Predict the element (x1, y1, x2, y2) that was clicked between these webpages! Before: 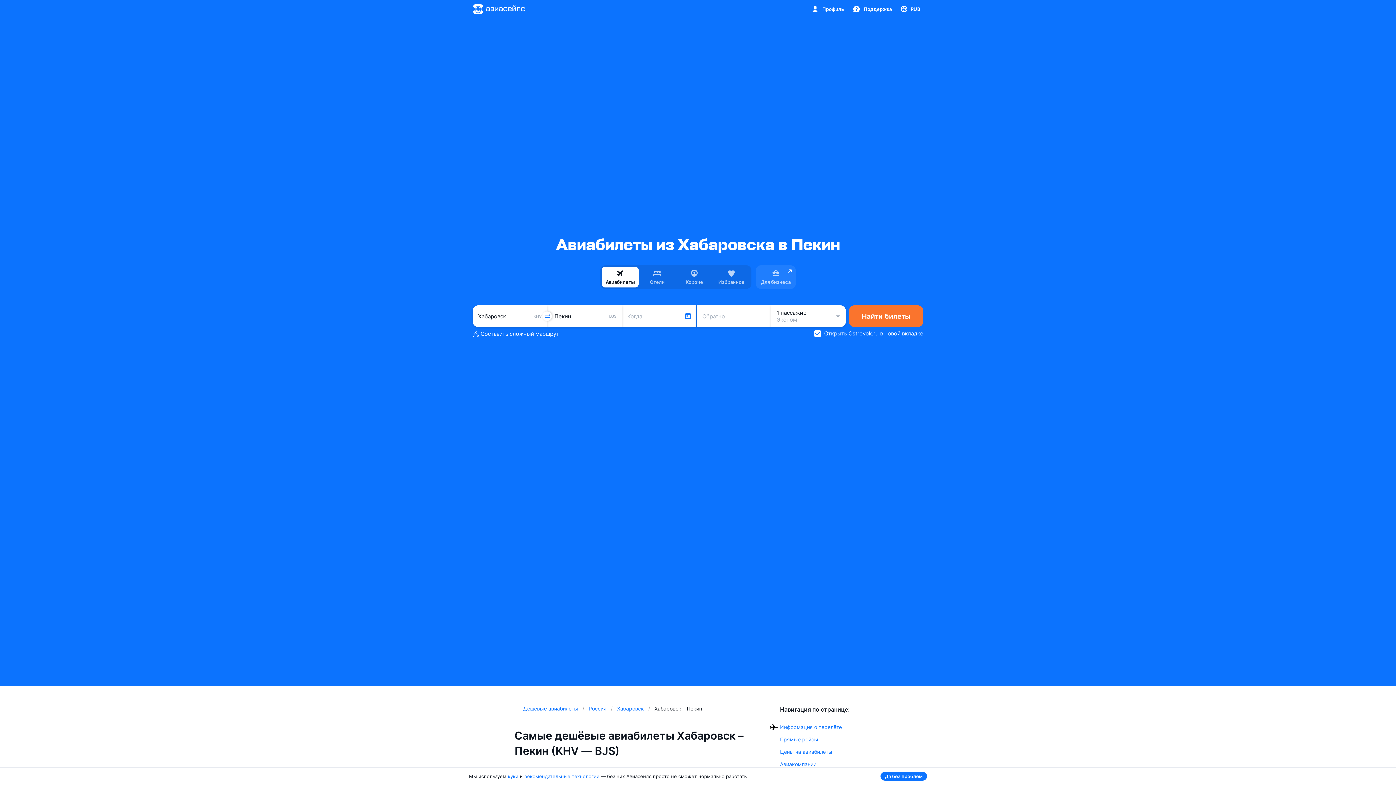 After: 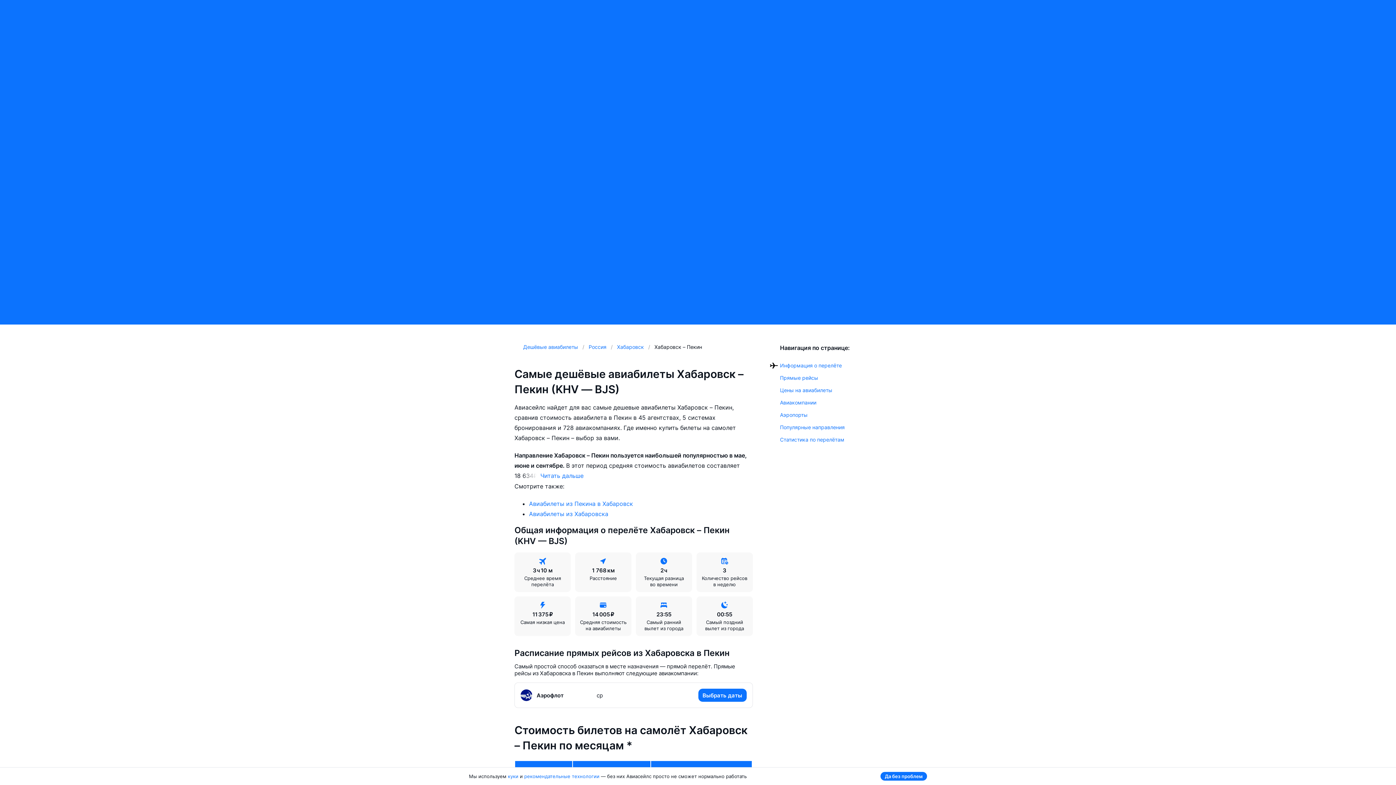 Action: label: Цены на авиабилеты bbox: (780, 749, 832, 755)